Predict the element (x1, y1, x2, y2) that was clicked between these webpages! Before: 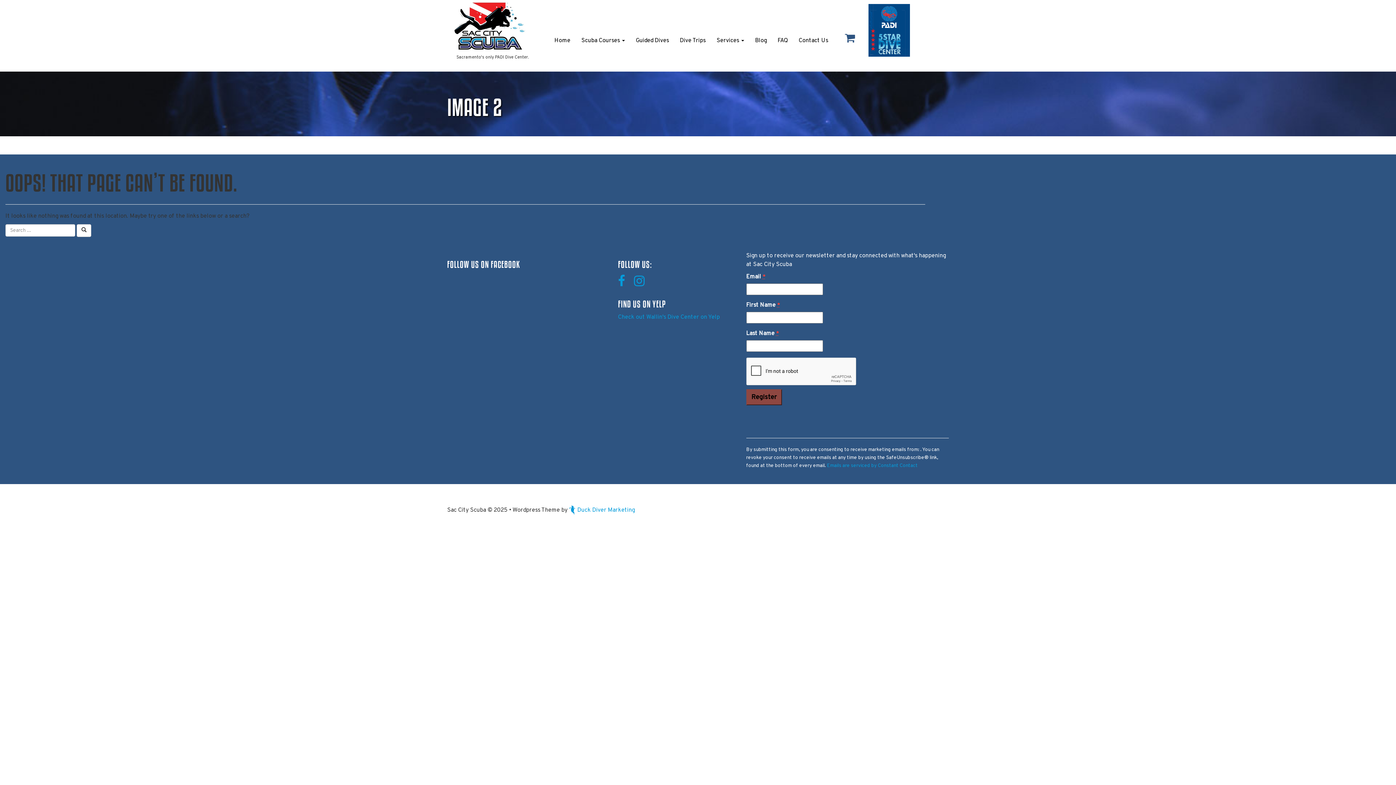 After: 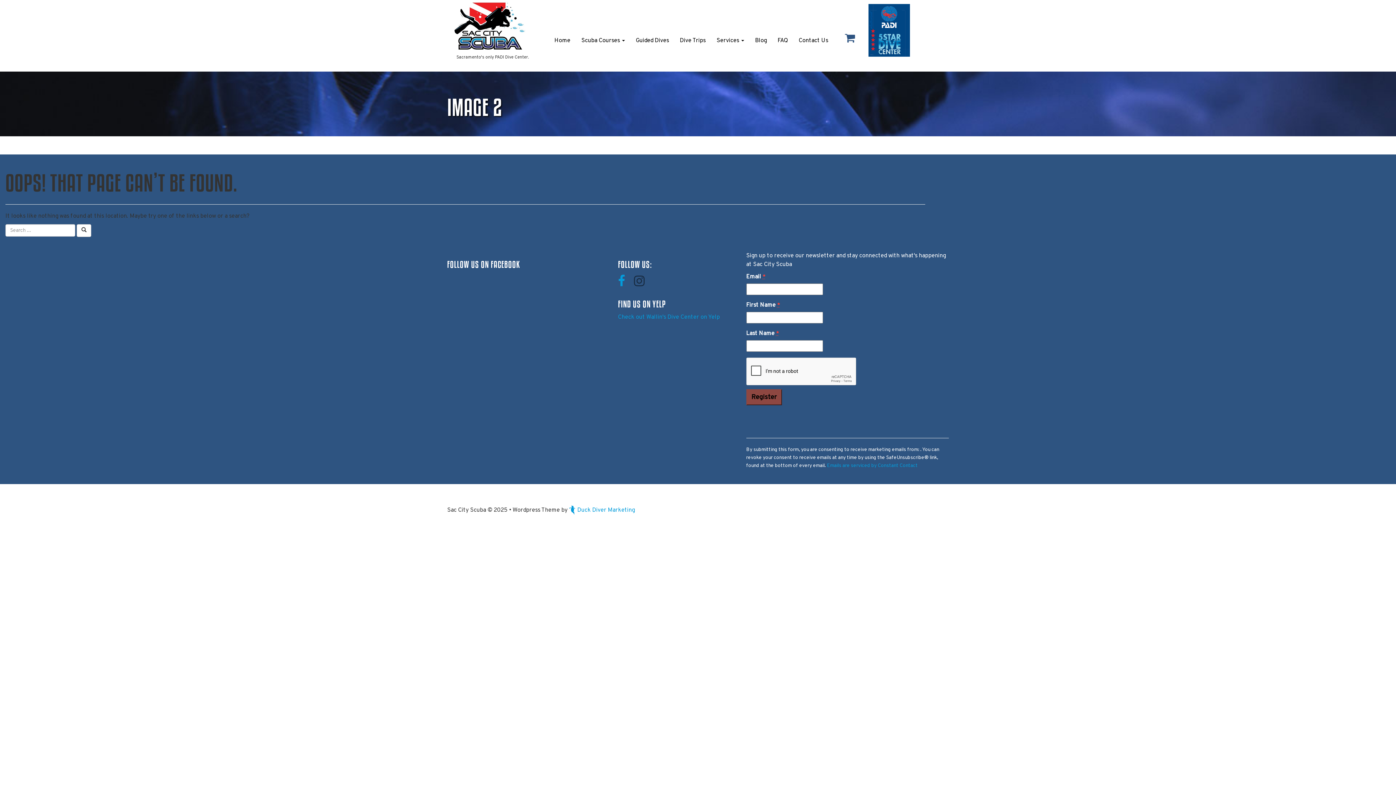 Action: bbox: (634, 273, 644, 291)